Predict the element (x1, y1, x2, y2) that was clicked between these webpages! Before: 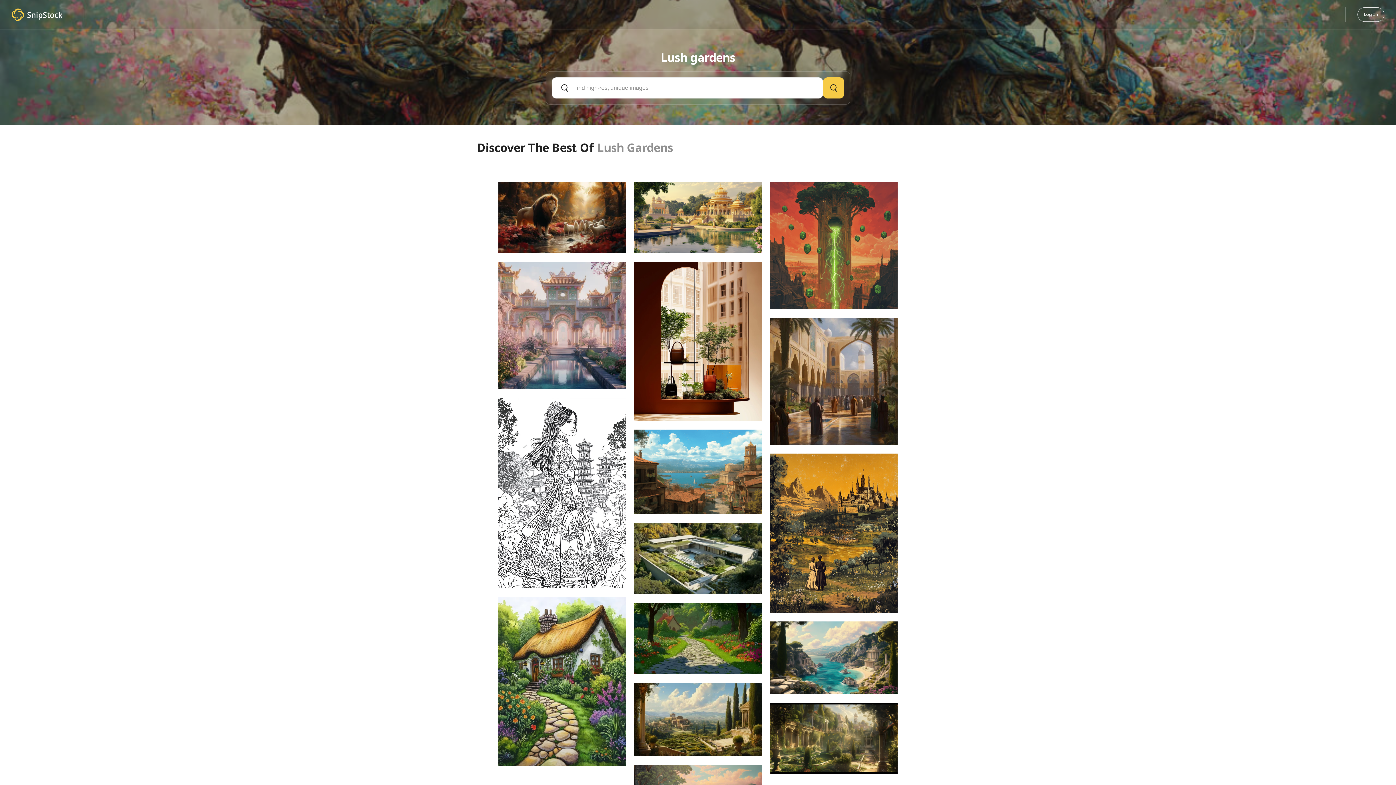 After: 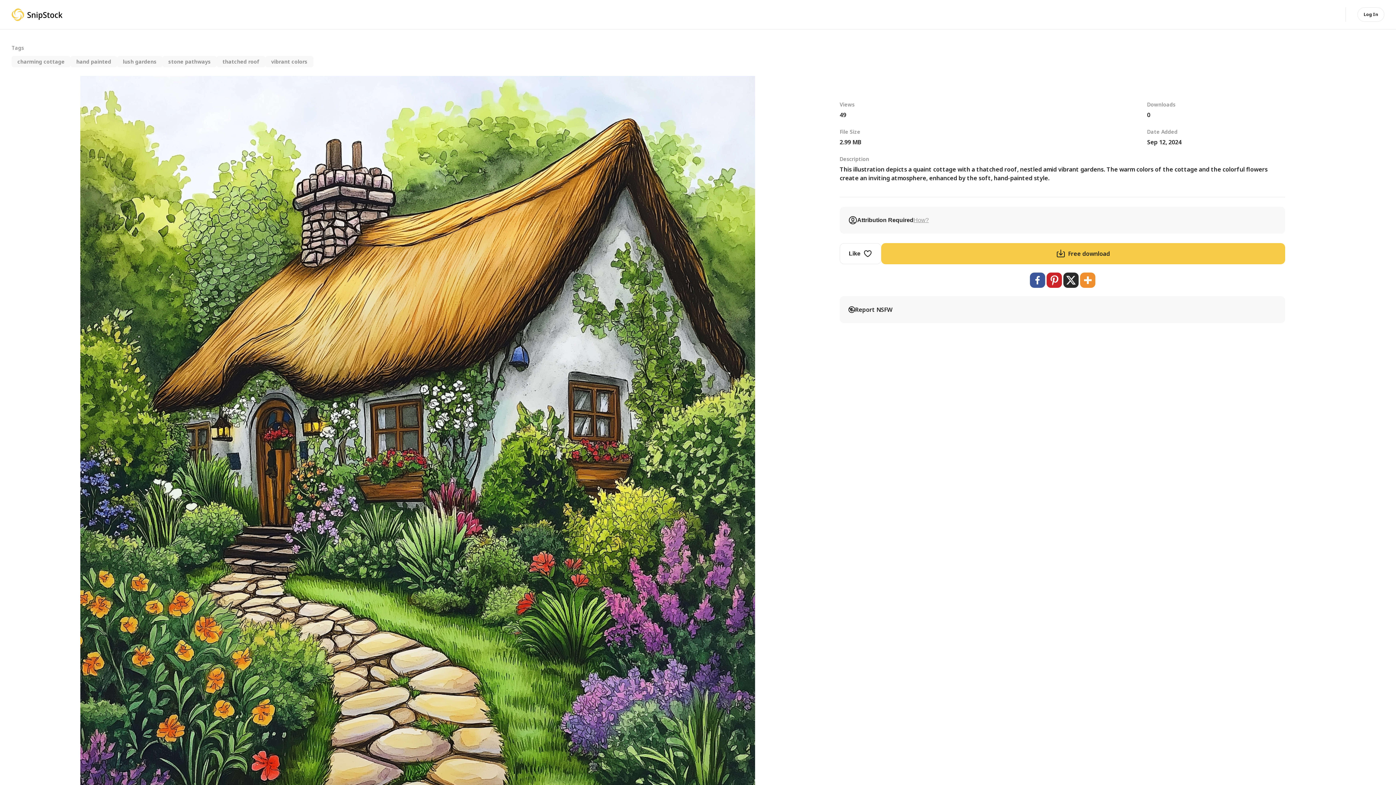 Action: bbox: (498, 597, 625, 766)